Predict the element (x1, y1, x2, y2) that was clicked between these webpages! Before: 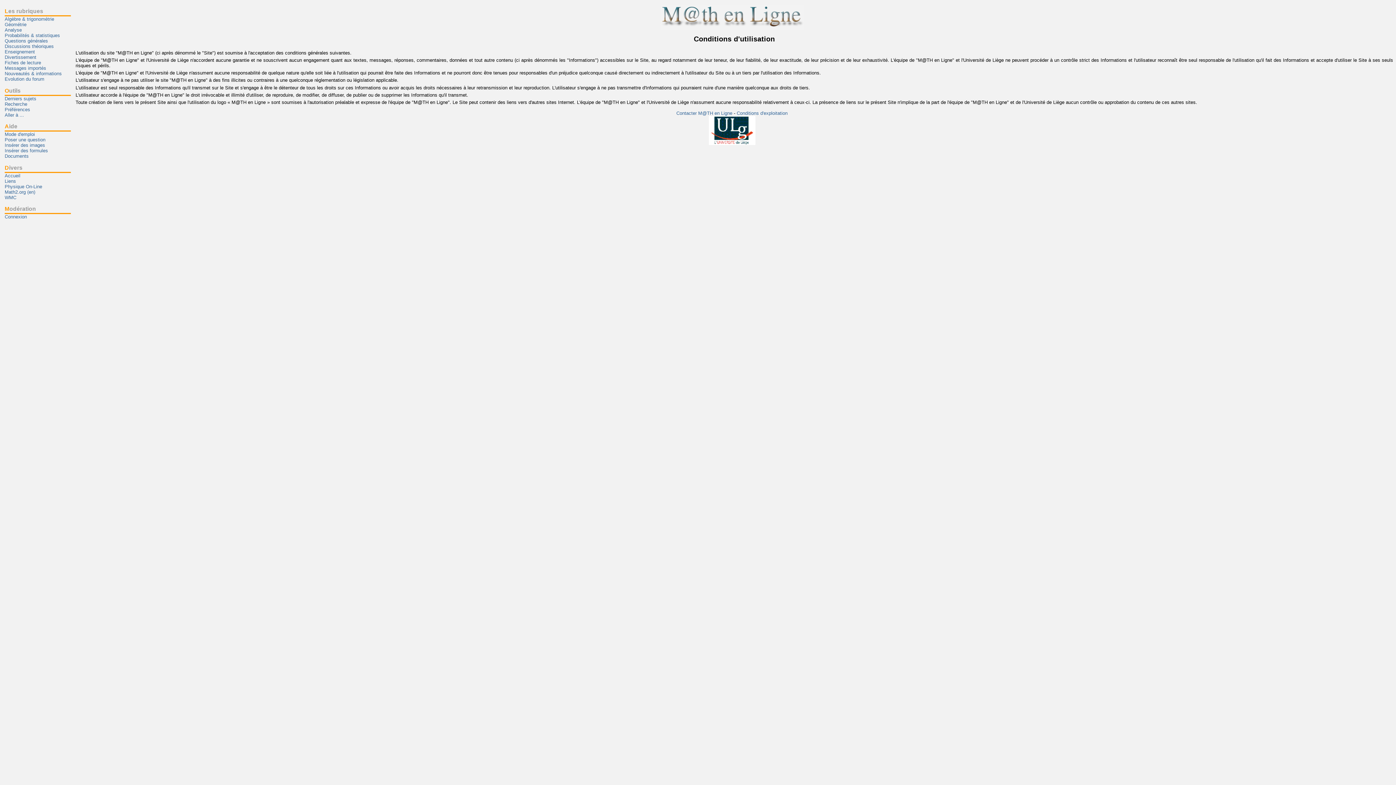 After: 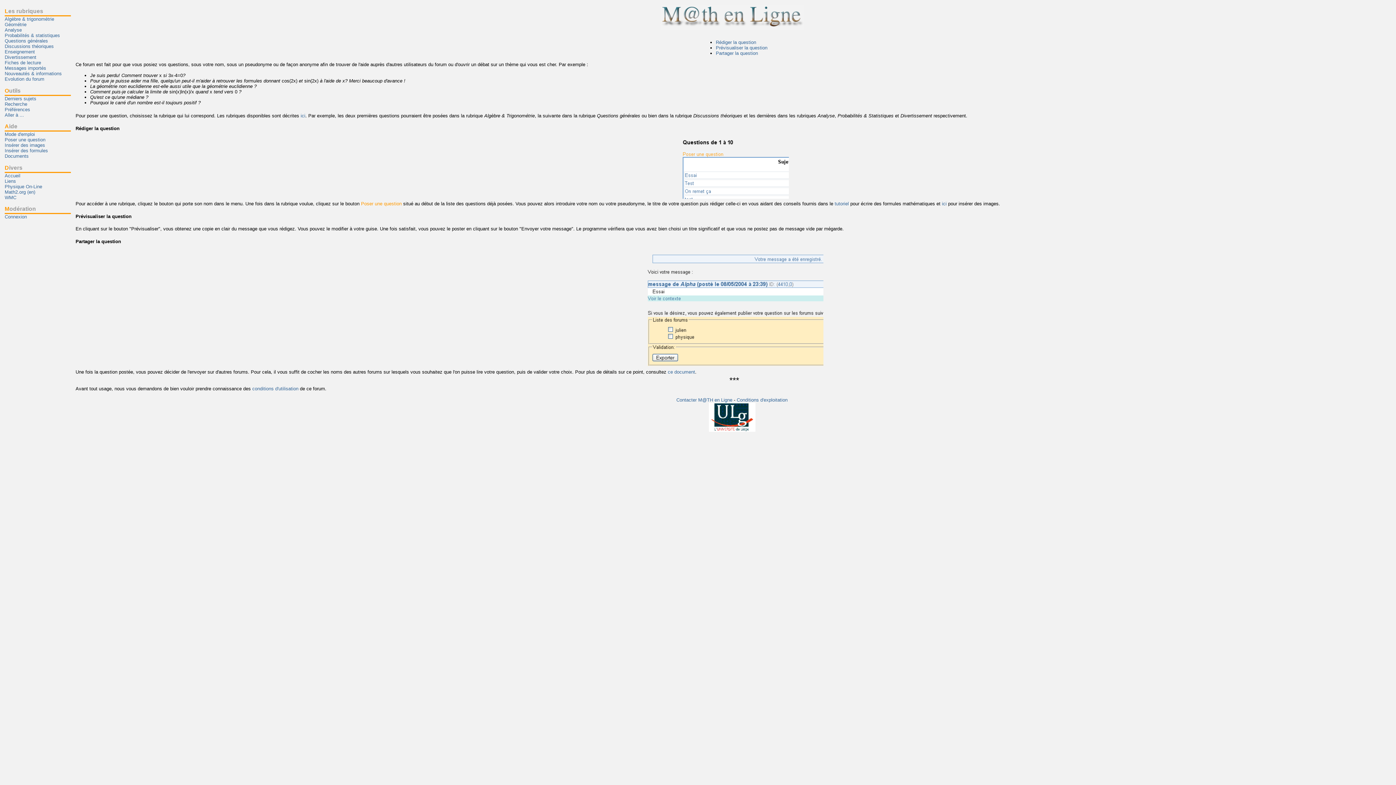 Action: bbox: (4, 137, 70, 142) label: Poser une question